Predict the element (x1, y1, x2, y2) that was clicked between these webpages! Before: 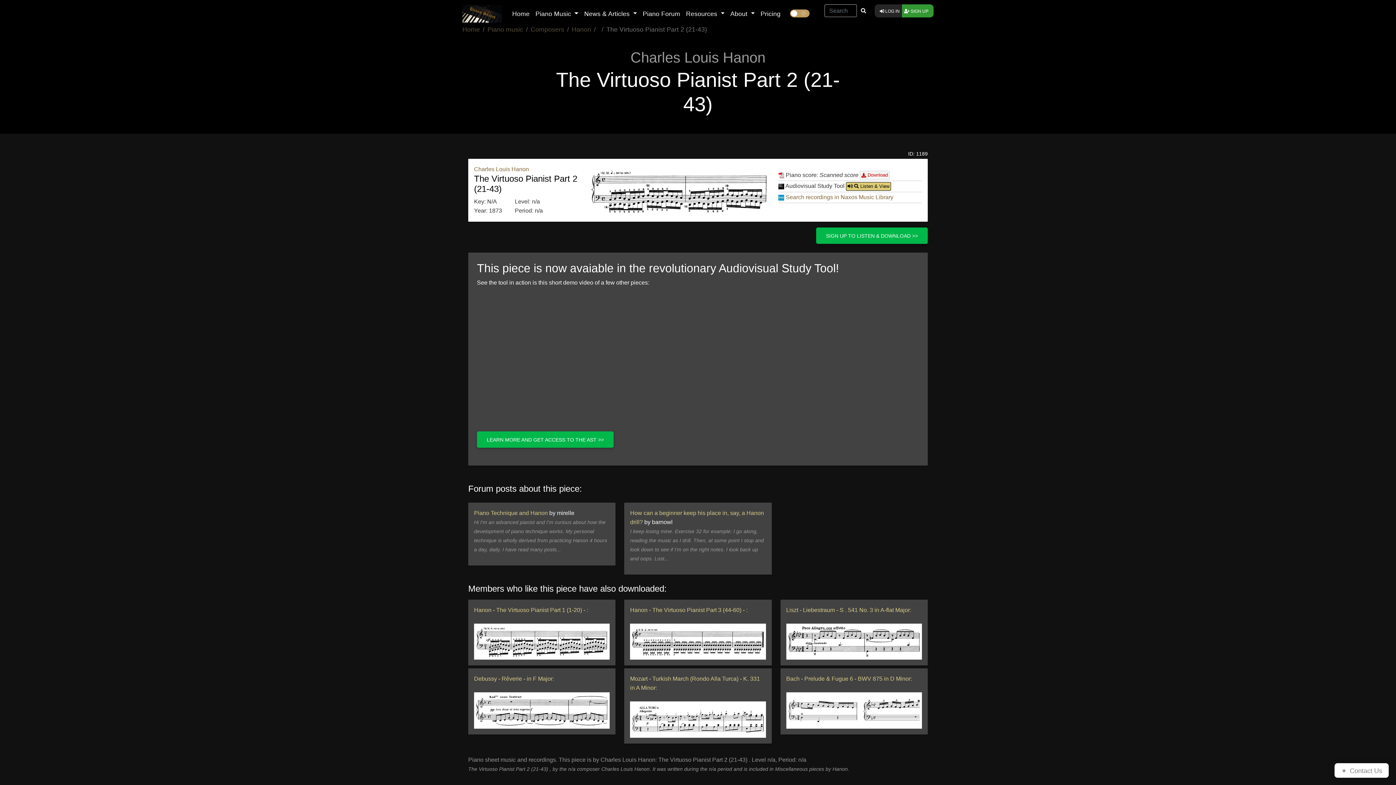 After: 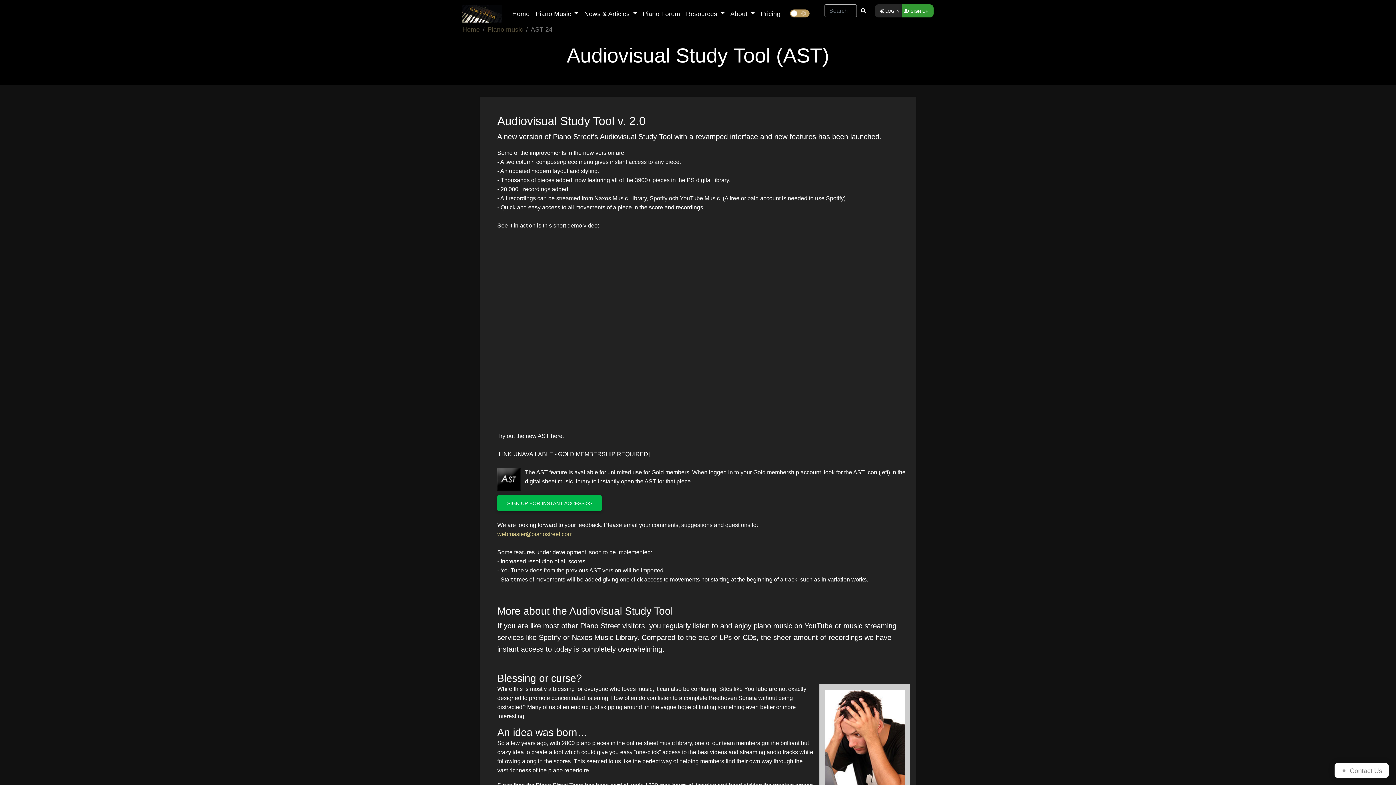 Action: bbox: (477, 431, 613, 447) label: LEARN MORE AND GET ACCESS TO THE AST >>